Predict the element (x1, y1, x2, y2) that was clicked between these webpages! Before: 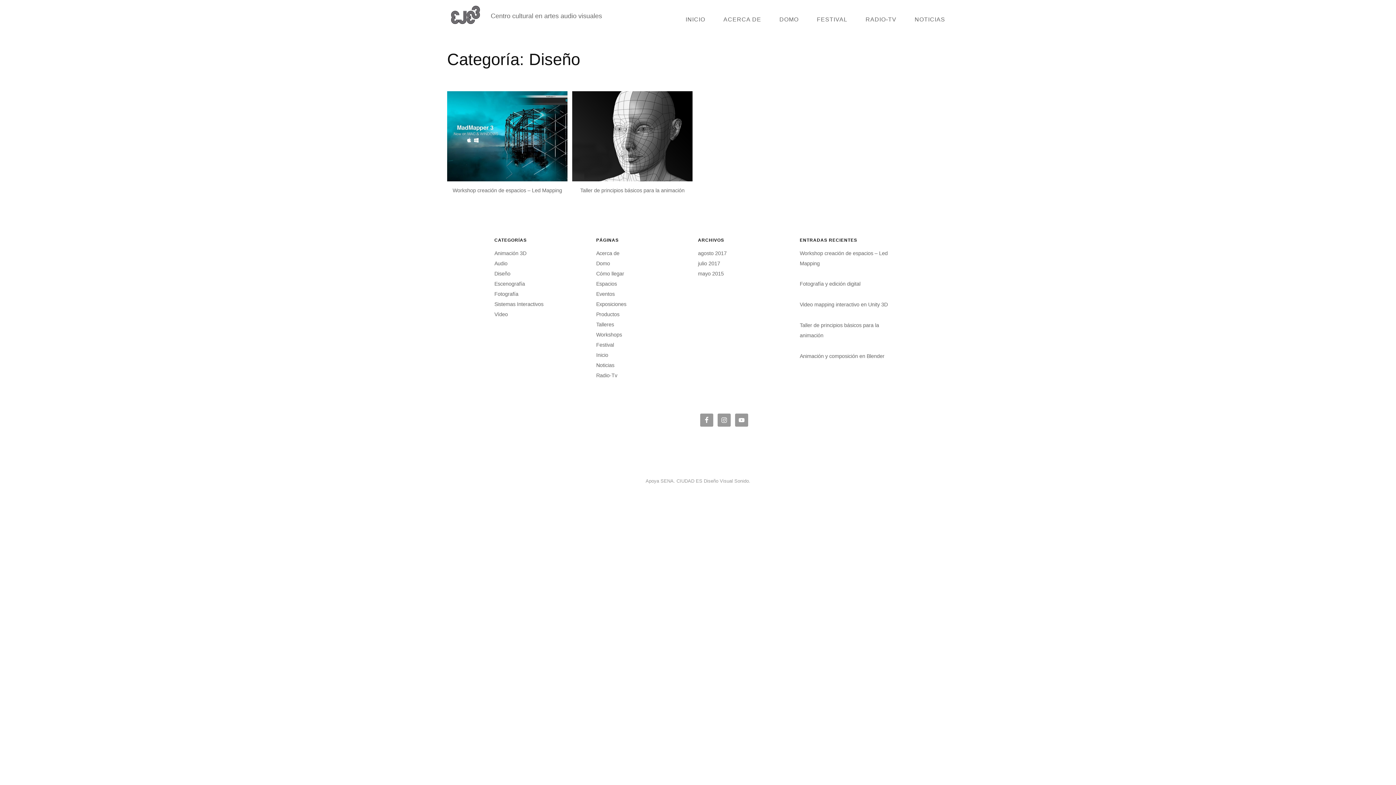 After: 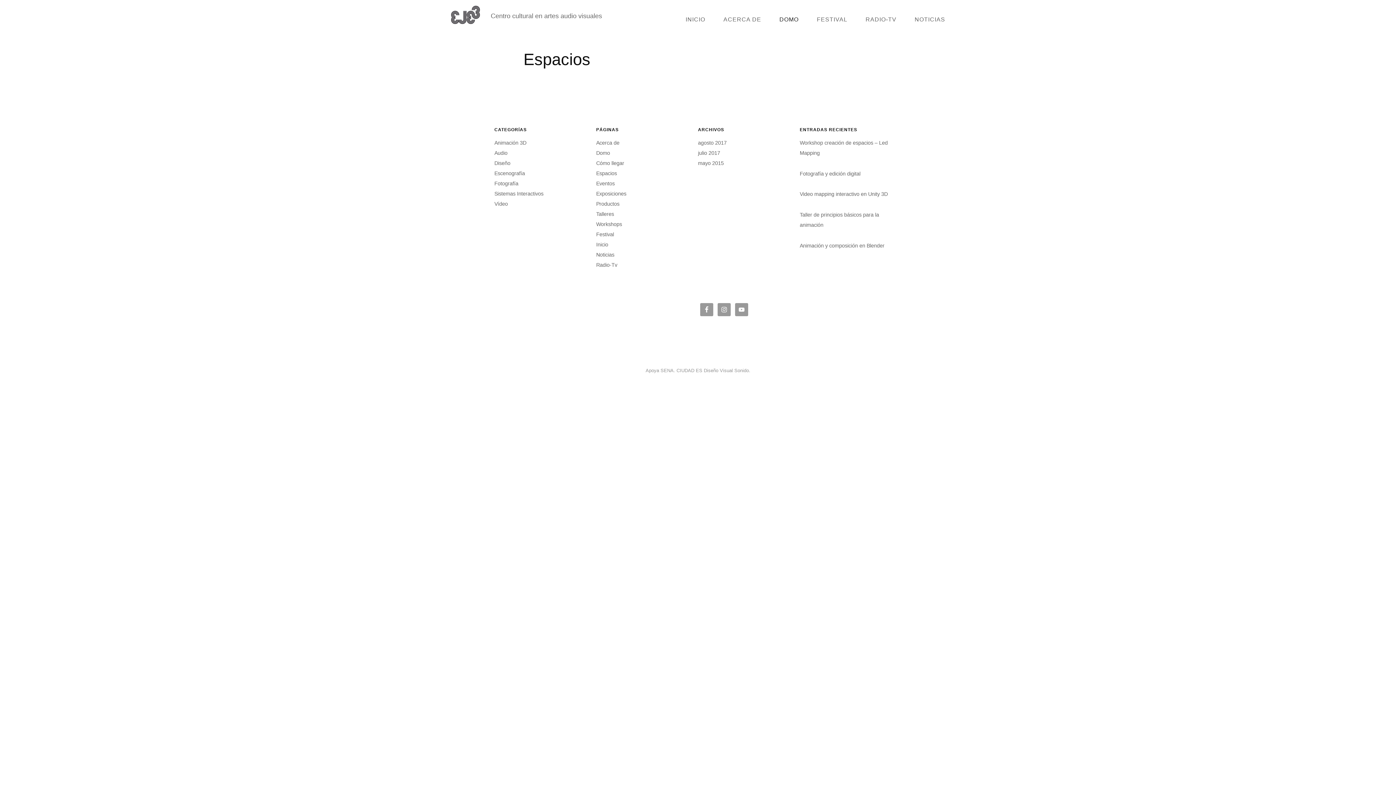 Action: bbox: (596, 280, 617, 286) label: Espacios